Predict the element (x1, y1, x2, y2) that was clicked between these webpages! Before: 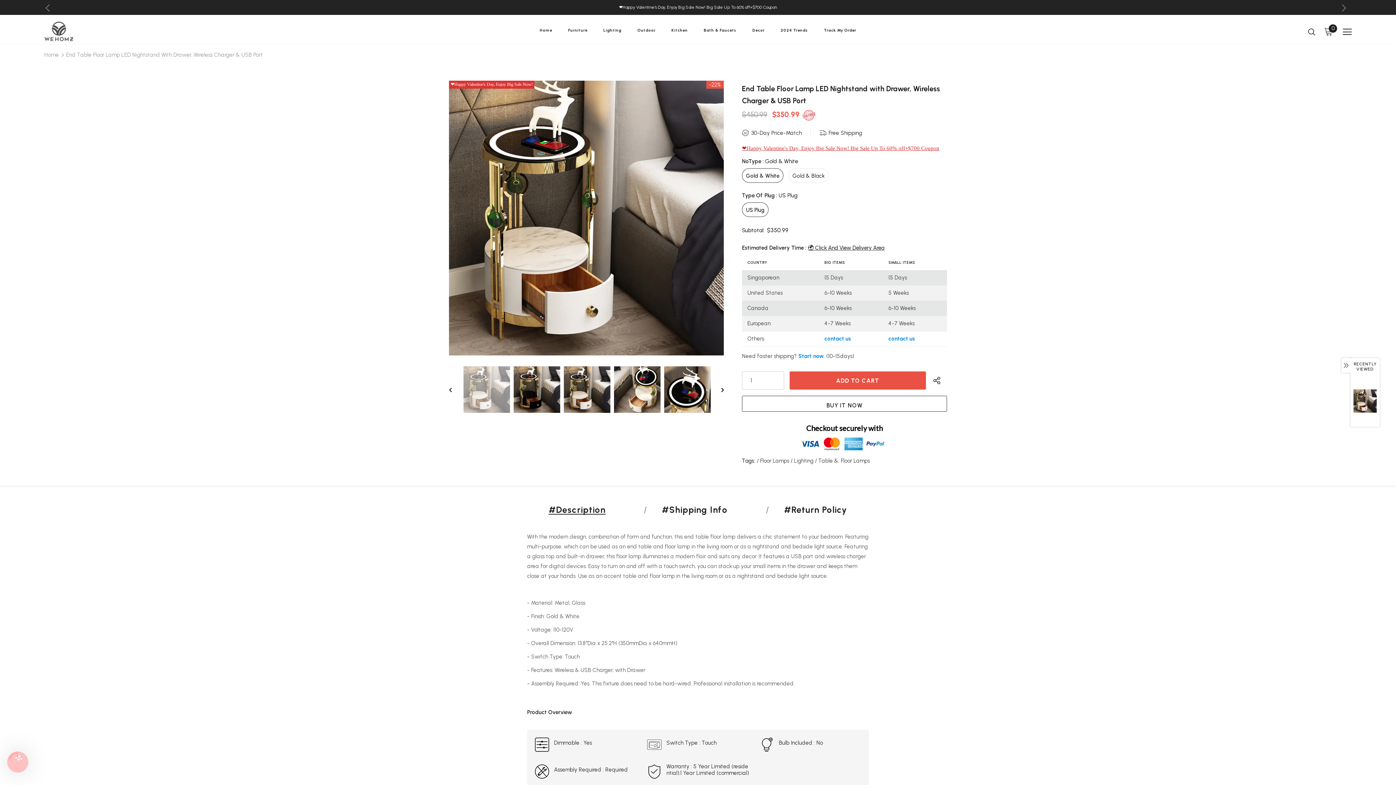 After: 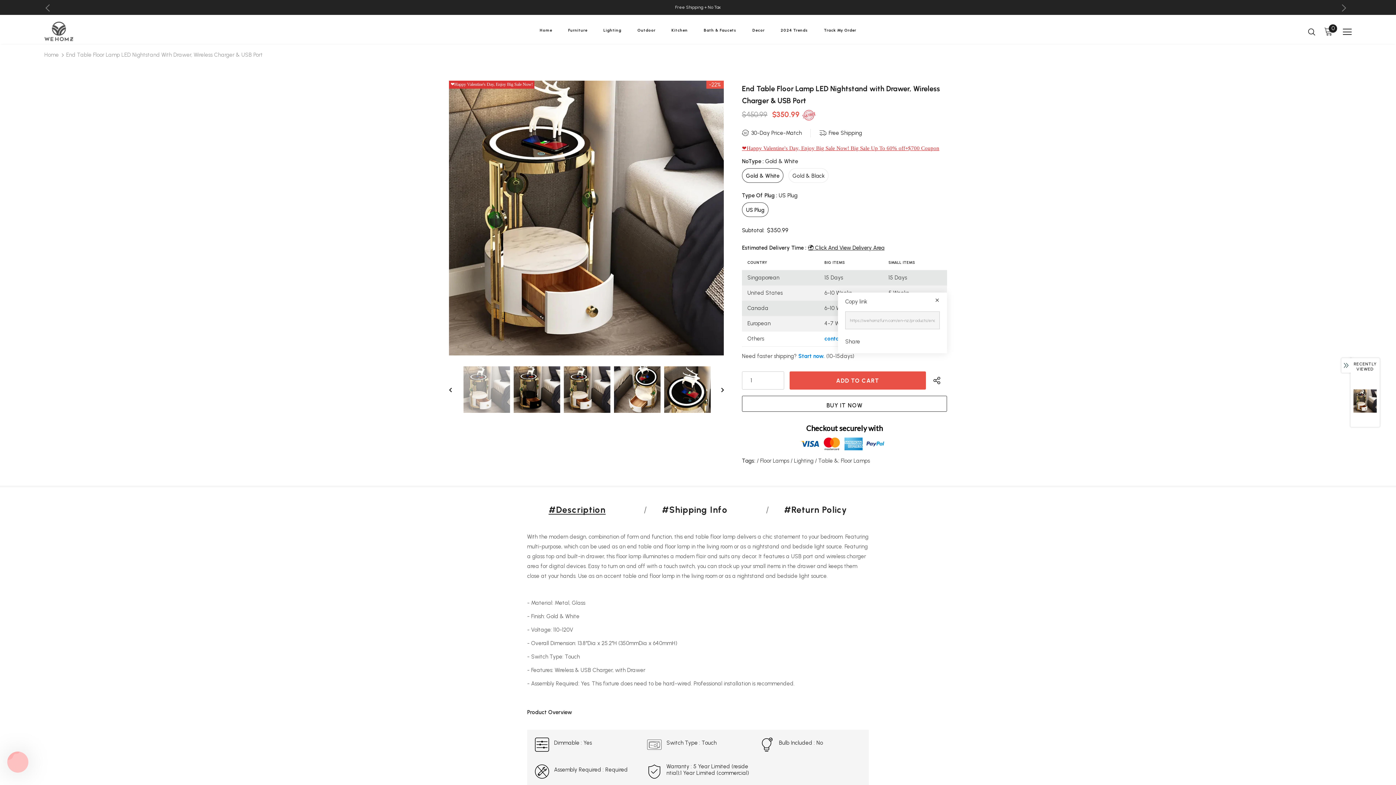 Action: bbox: (933, 371, 947, 389)